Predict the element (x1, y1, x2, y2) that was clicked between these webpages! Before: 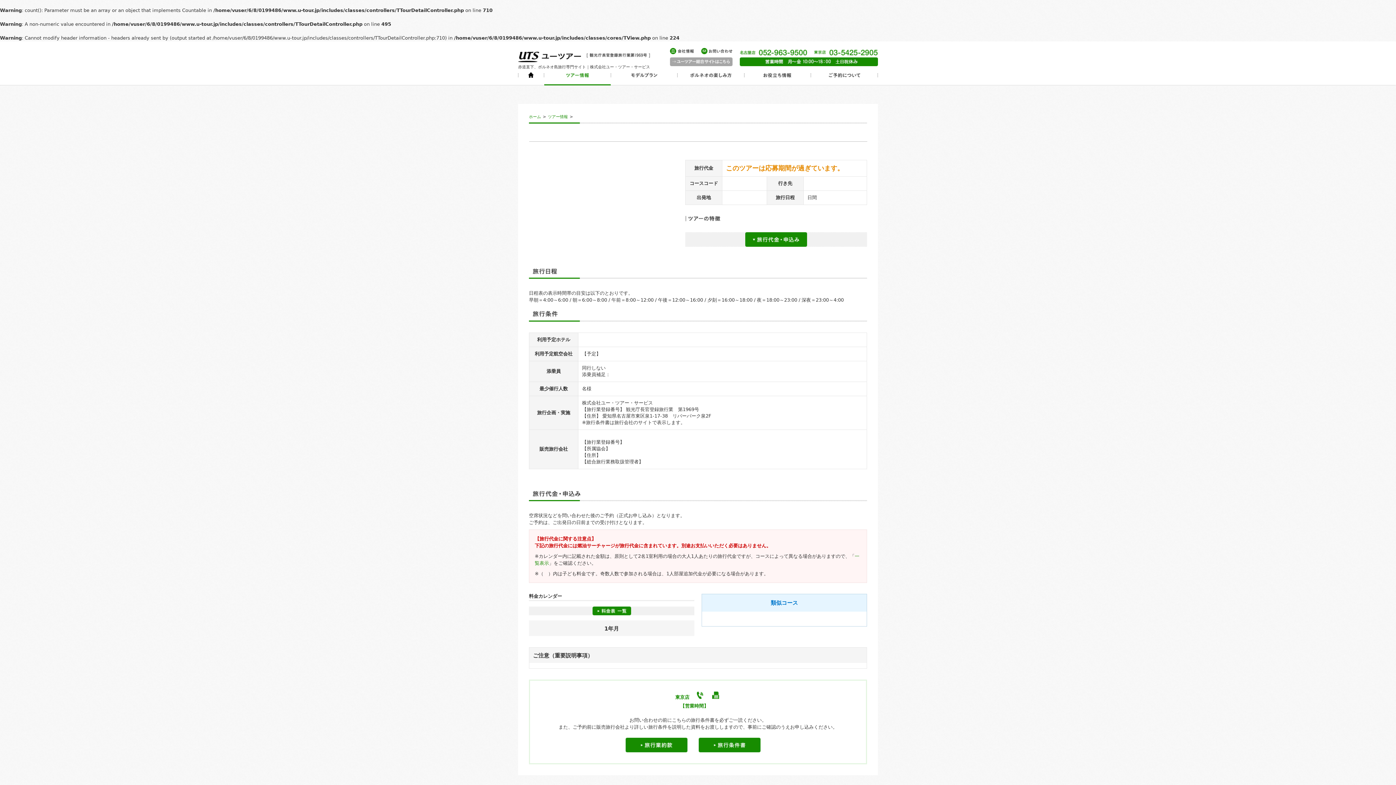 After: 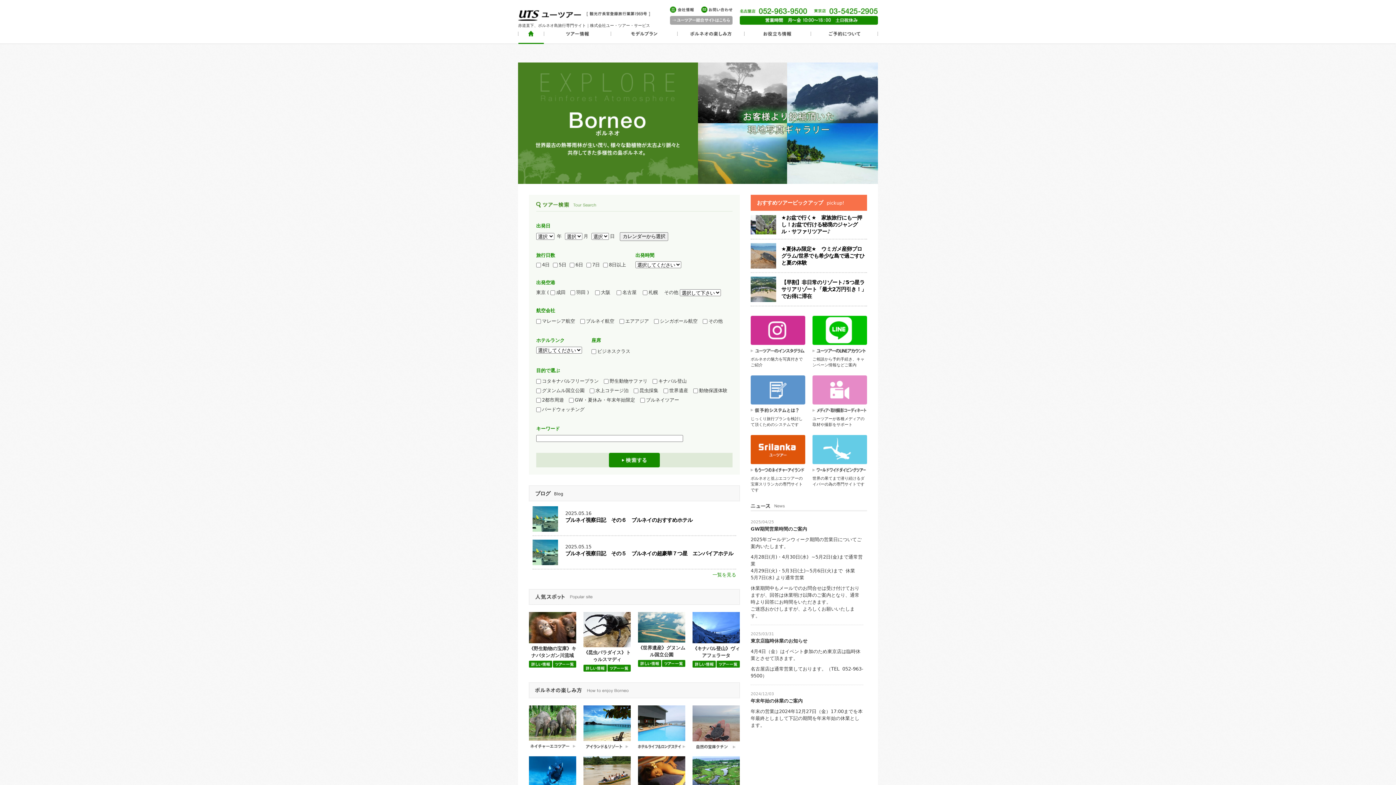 Action: bbox: (518, 51, 581, 62)